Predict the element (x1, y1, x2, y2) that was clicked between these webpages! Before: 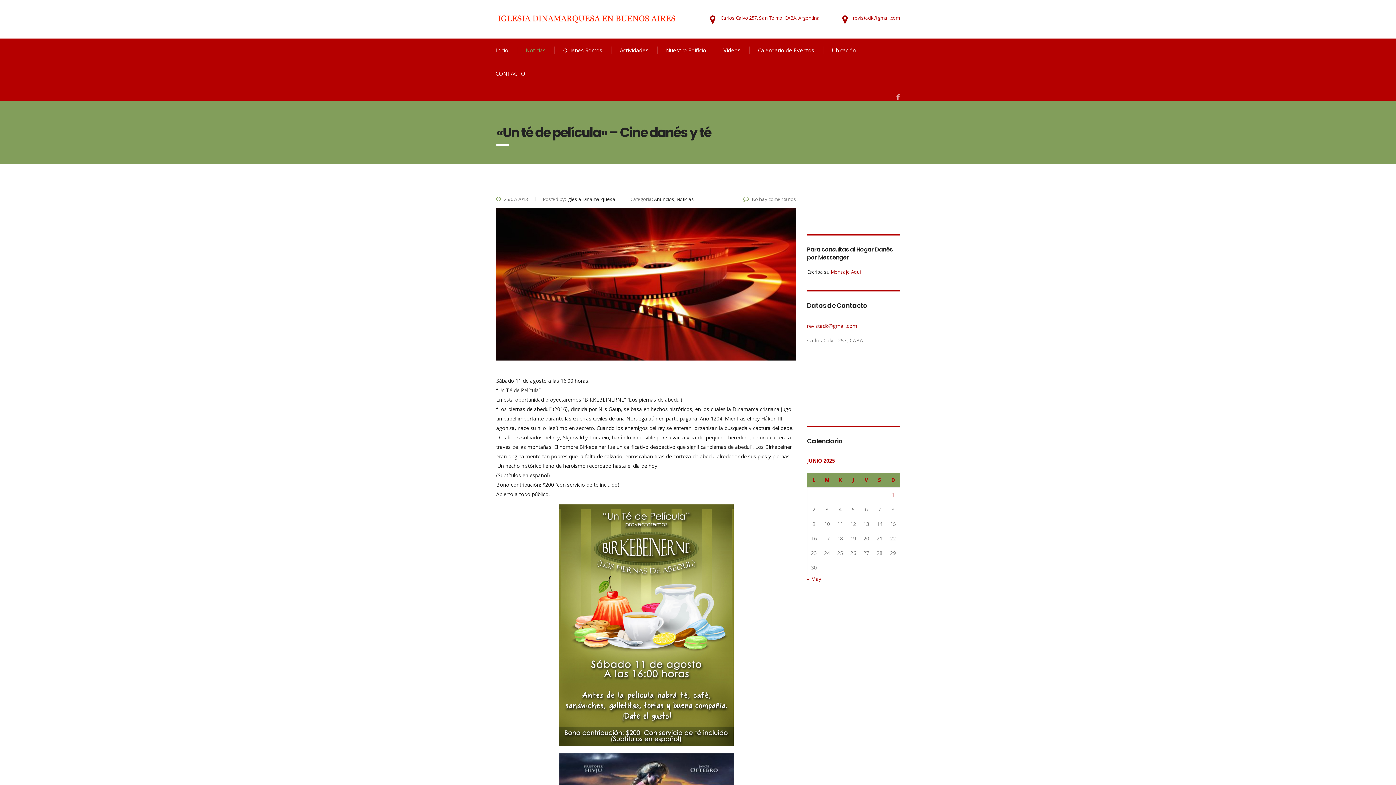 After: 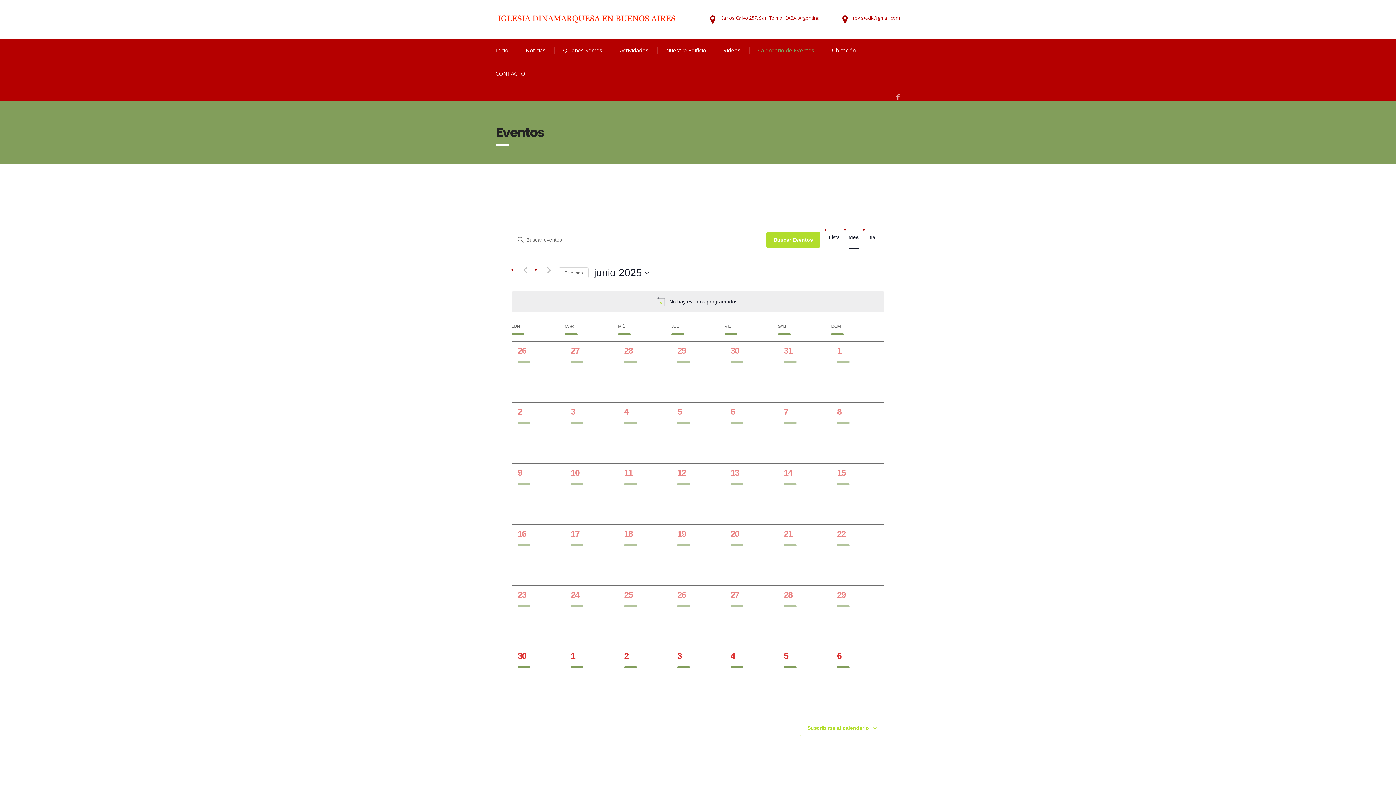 Action: bbox: (749, 38, 823, 61) label: Calendario de Eventos